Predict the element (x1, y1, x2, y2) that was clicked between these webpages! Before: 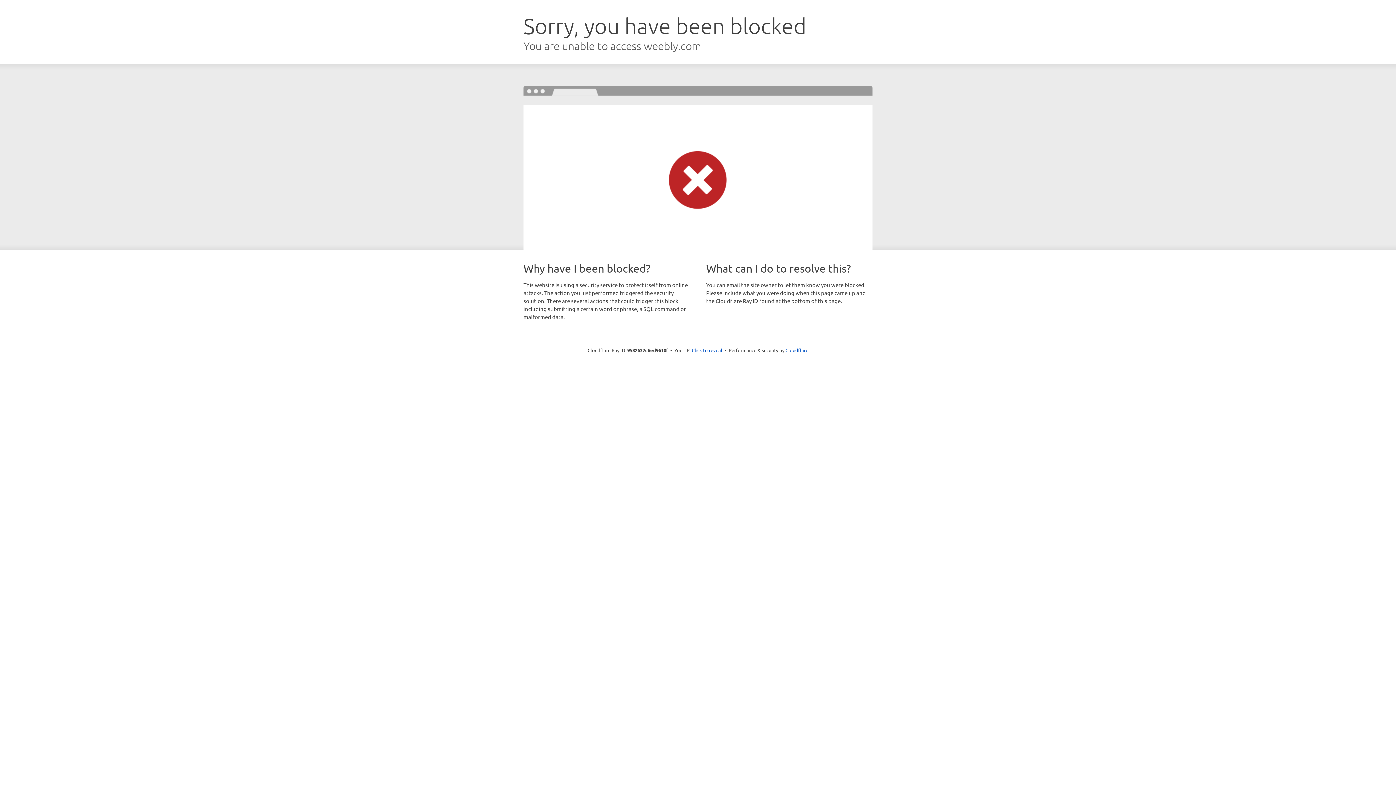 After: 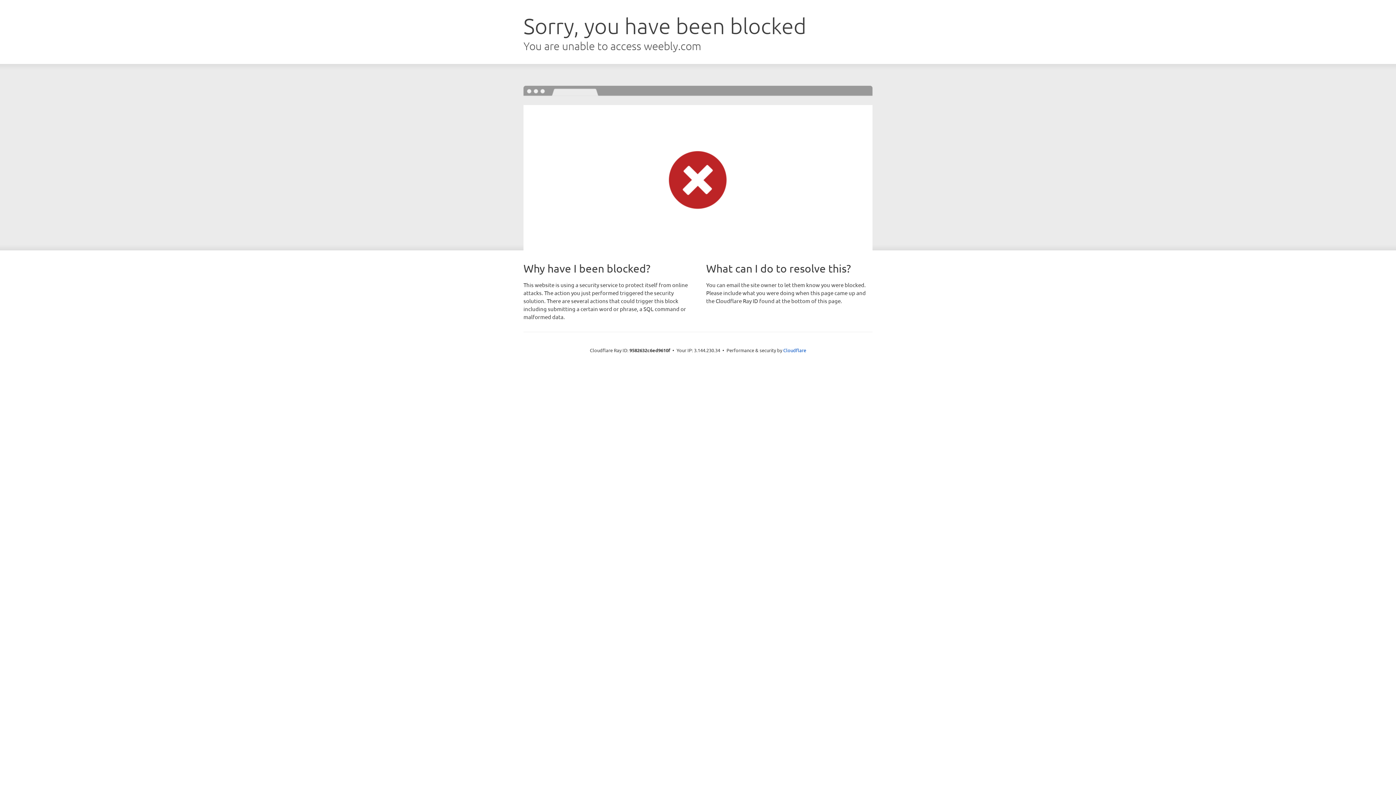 Action: bbox: (692, 346, 722, 353) label: Click to reveal